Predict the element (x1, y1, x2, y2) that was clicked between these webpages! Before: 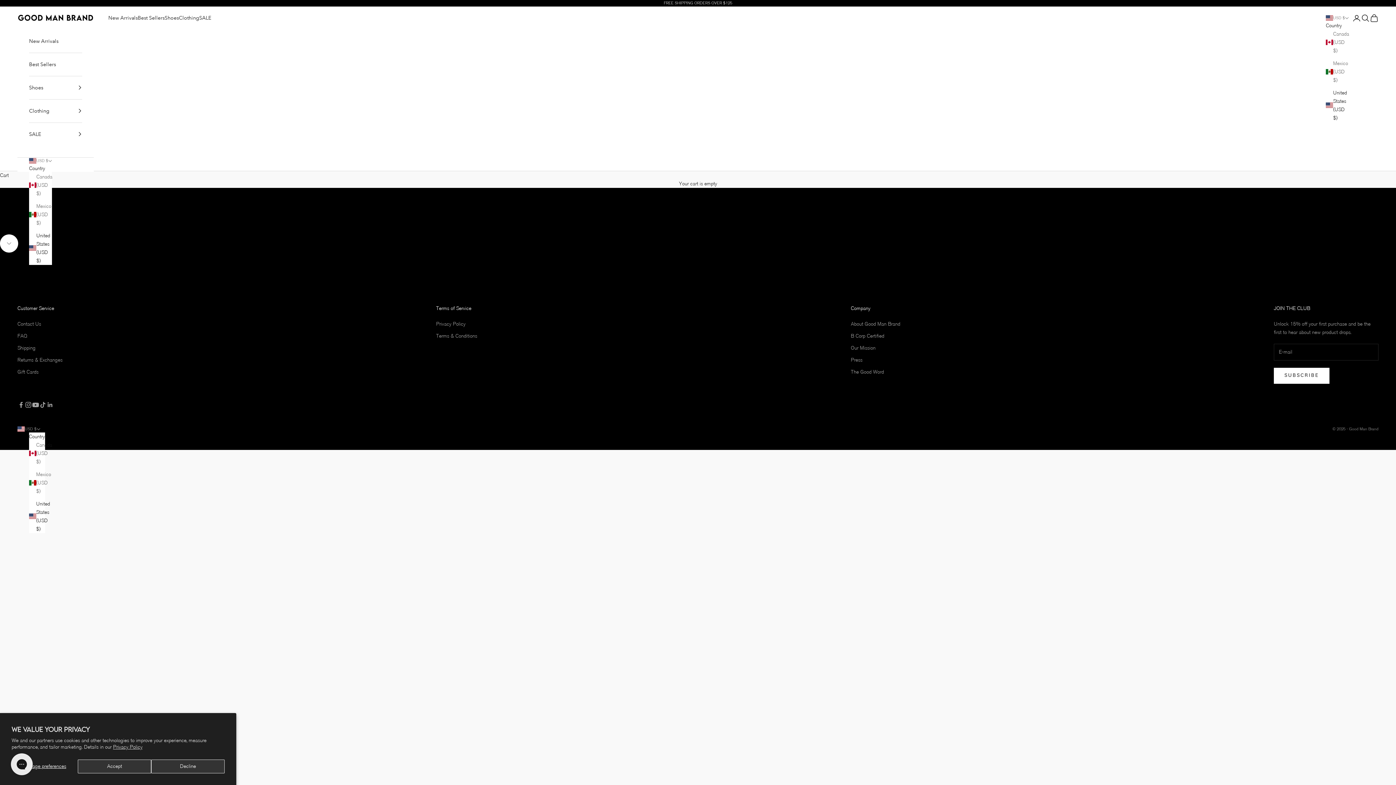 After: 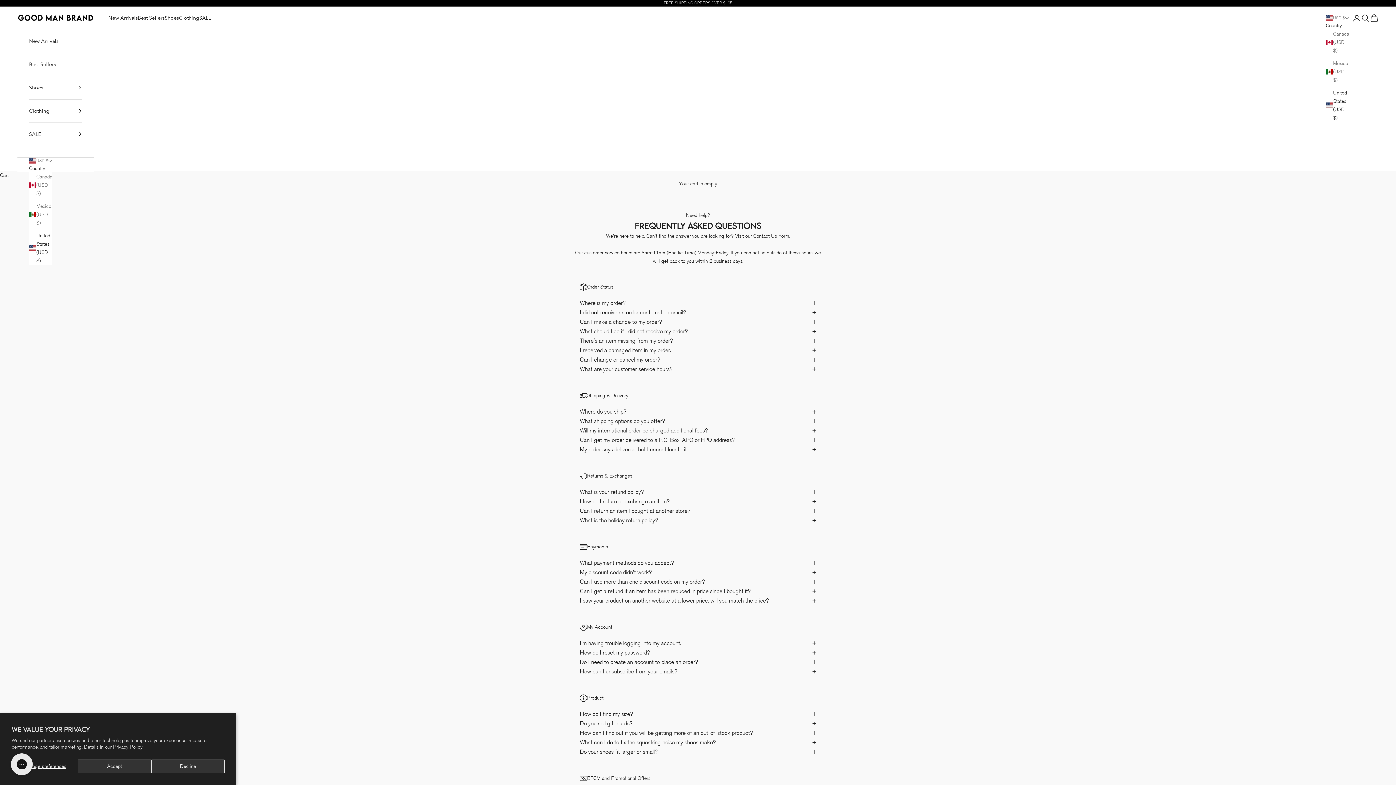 Action: label: FAQ bbox: (17, 333, 27, 339)